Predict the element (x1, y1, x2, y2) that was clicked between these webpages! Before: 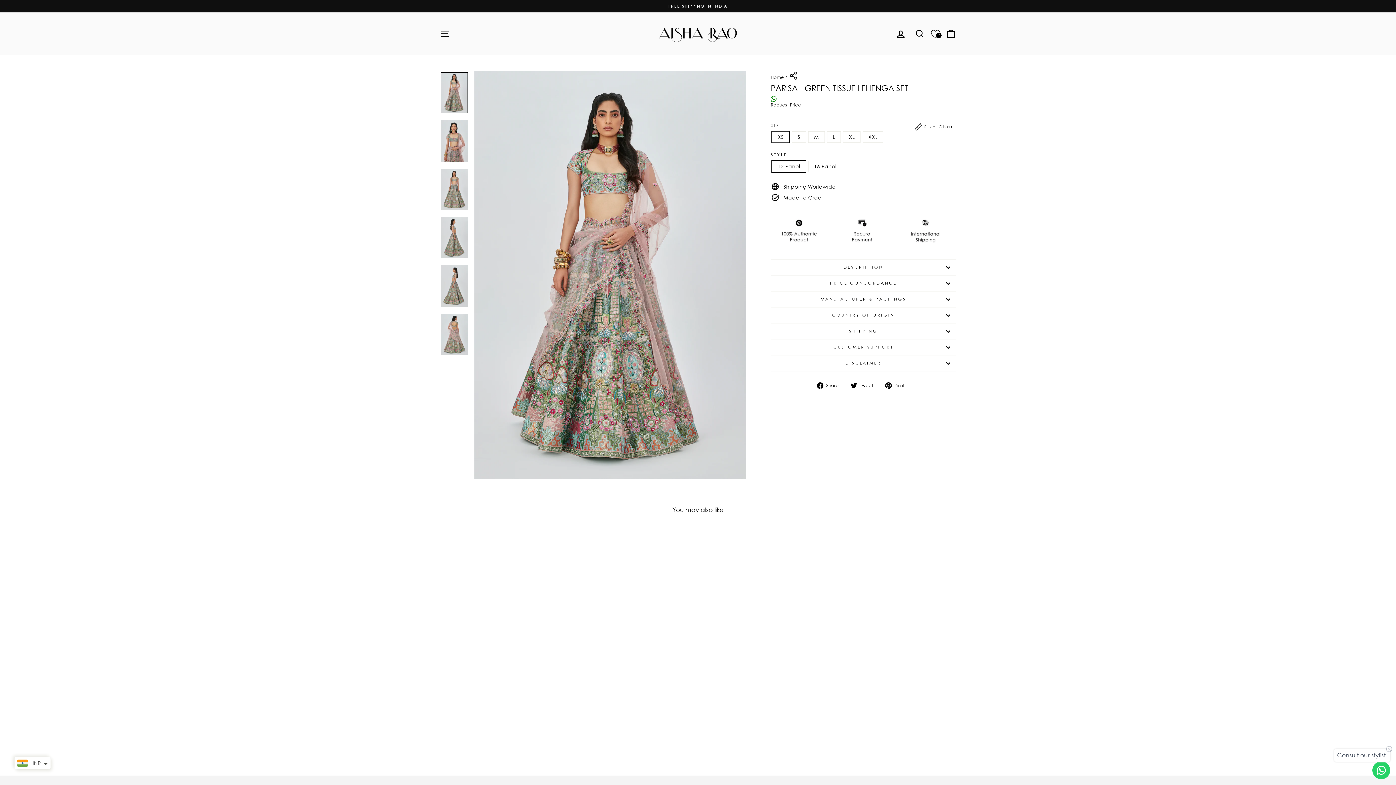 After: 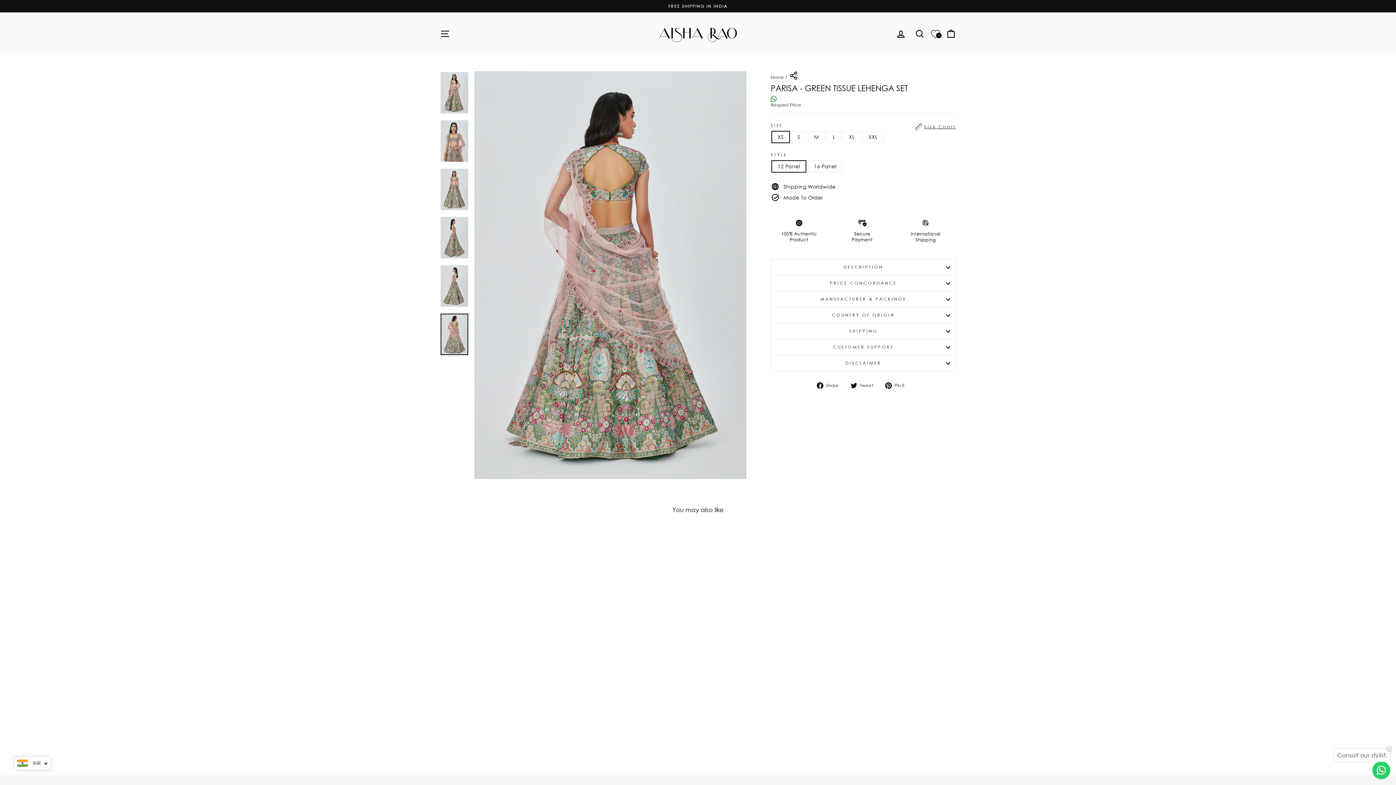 Action: bbox: (440, 313, 468, 355)